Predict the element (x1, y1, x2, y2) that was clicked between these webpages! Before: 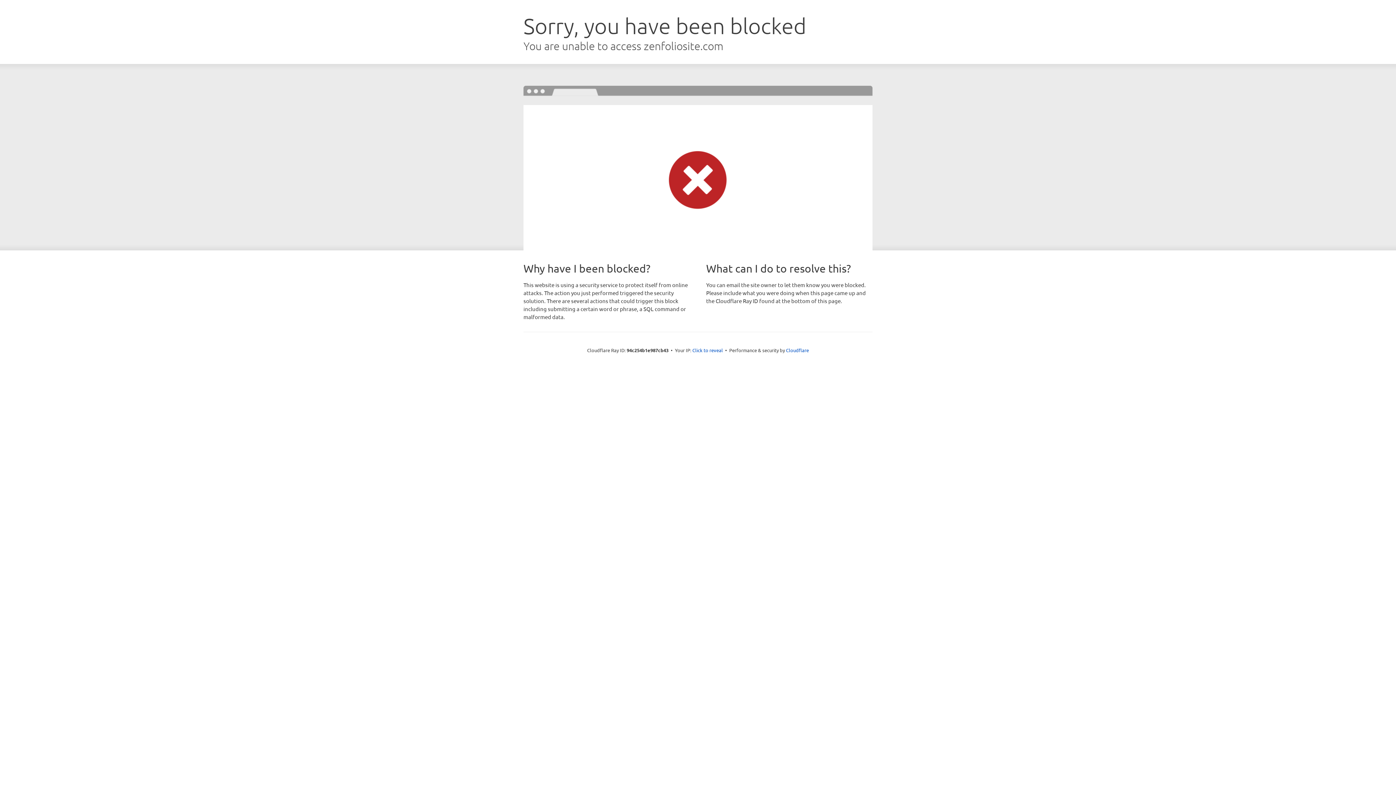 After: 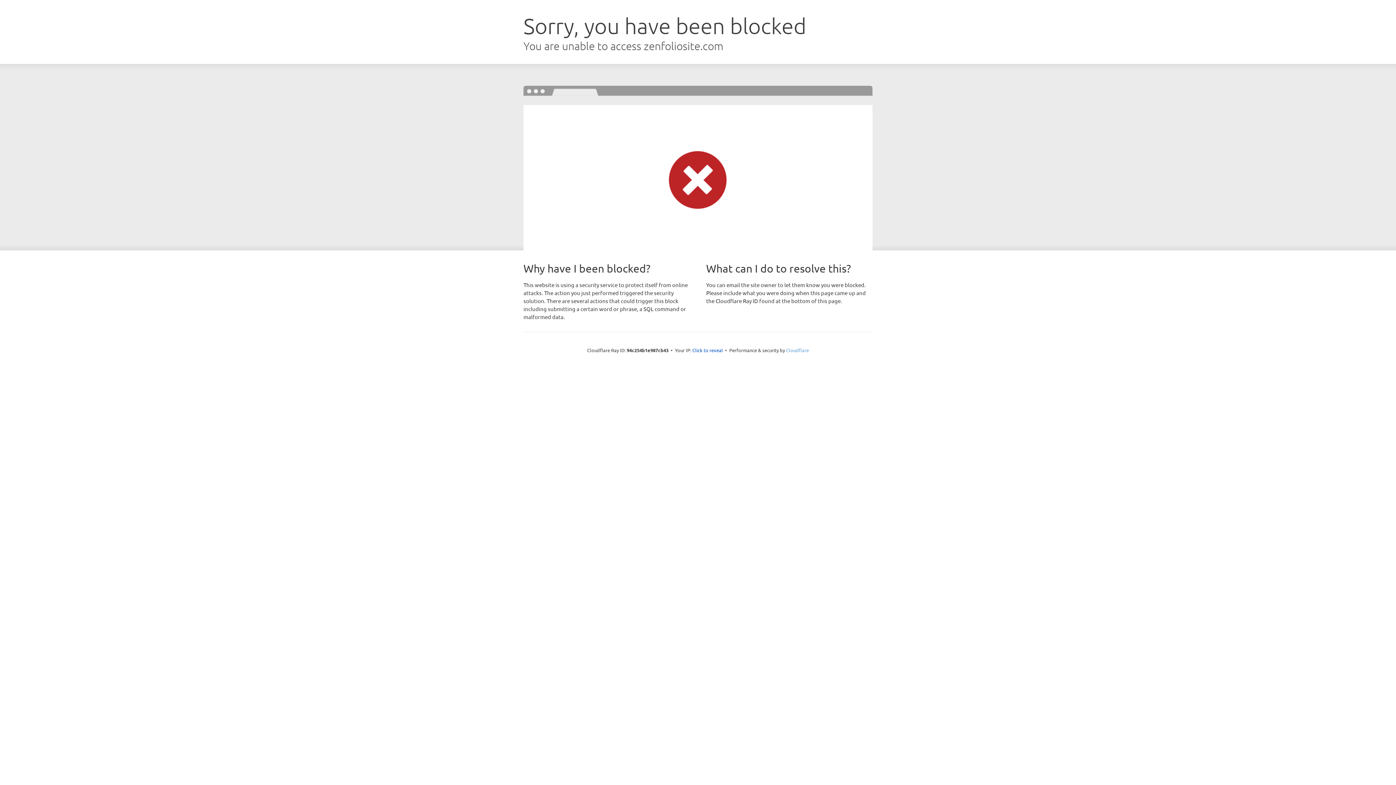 Action: label: Cloudflare bbox: (786, 347, 809, 353)